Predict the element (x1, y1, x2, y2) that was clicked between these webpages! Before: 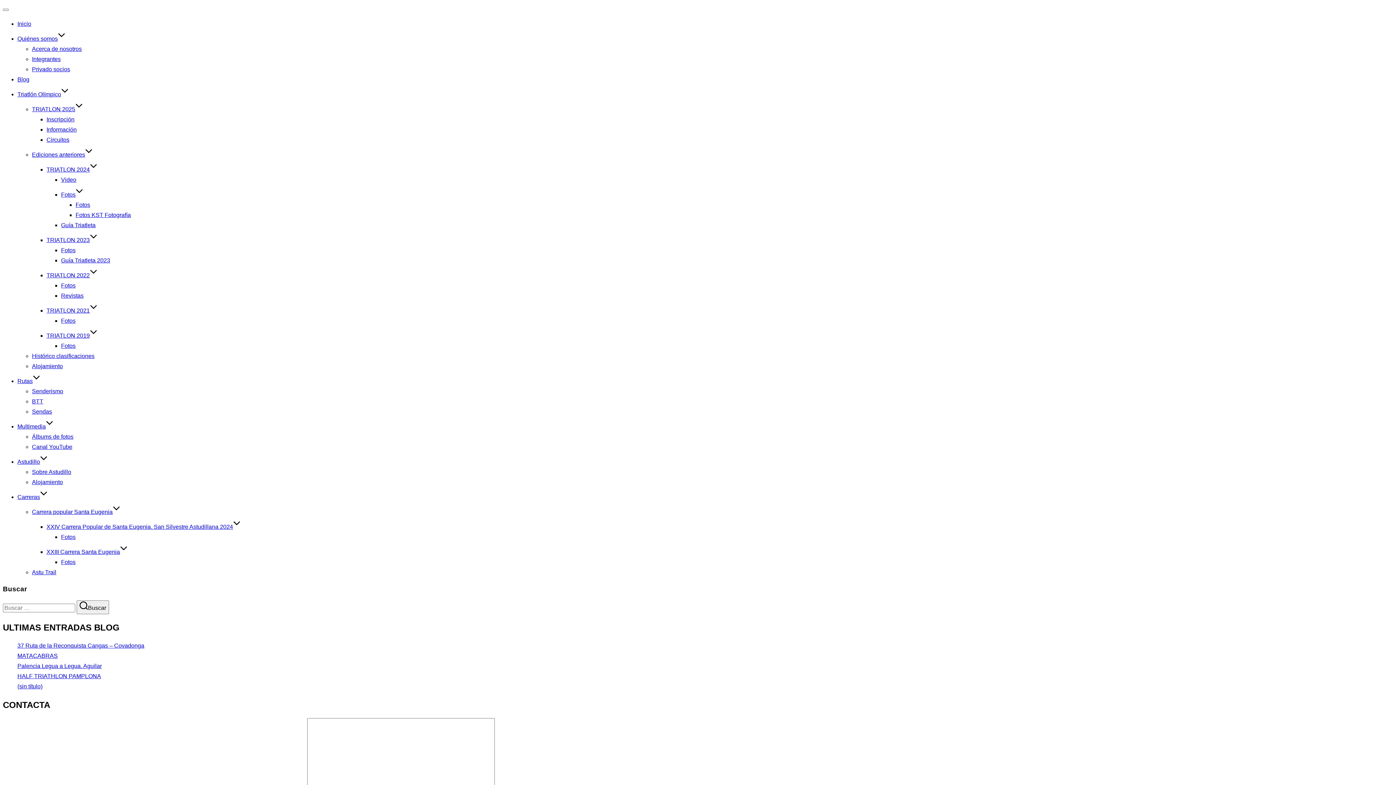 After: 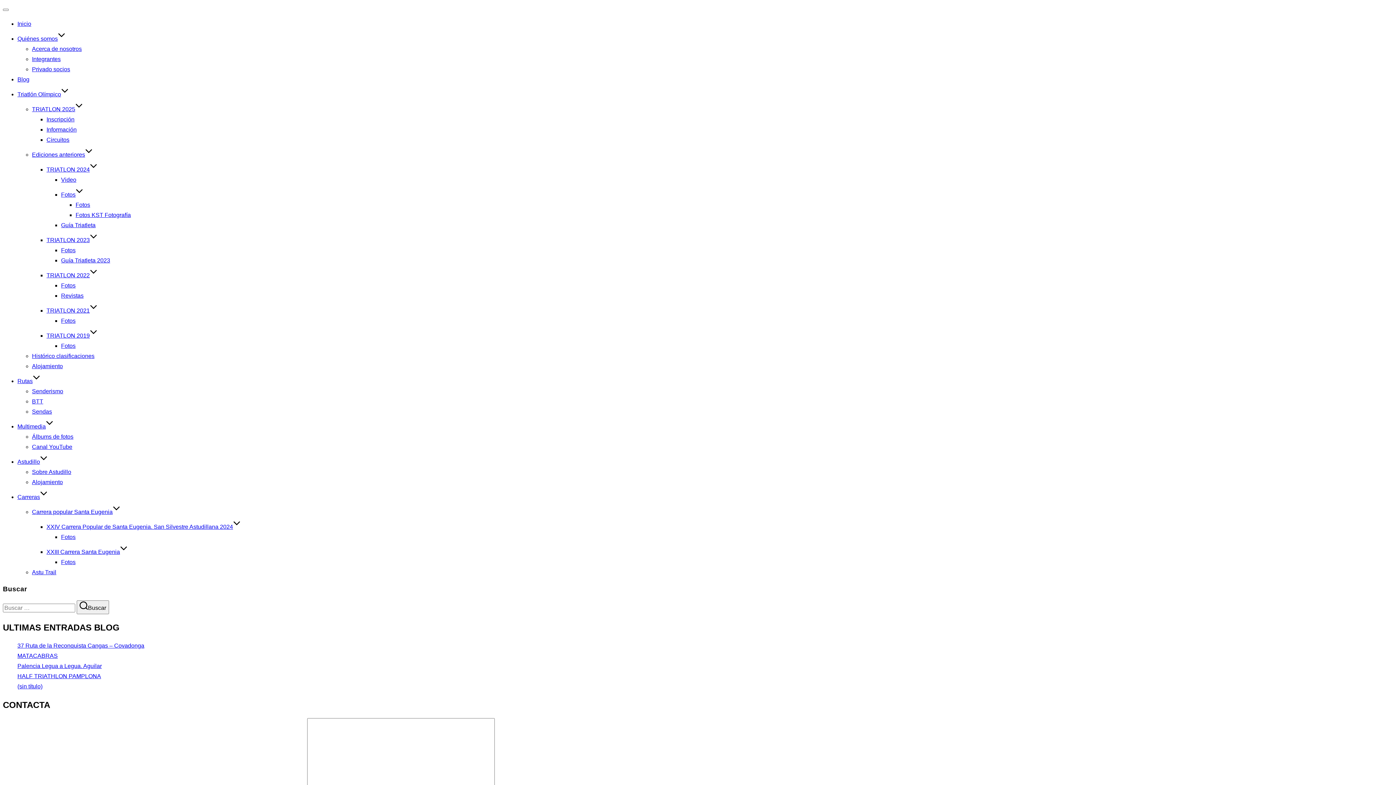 Action: label: Multimedia bbox: (17, 423, 53, 429)